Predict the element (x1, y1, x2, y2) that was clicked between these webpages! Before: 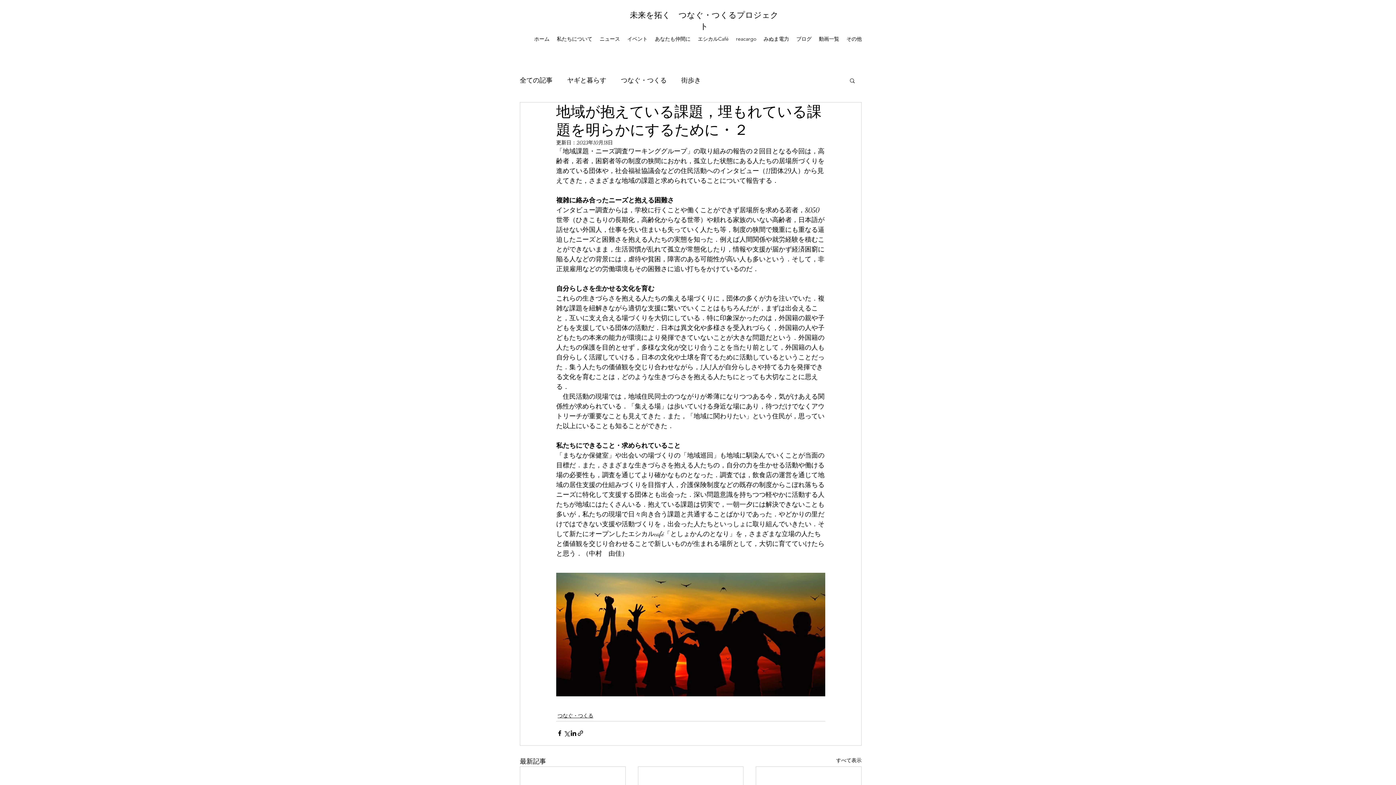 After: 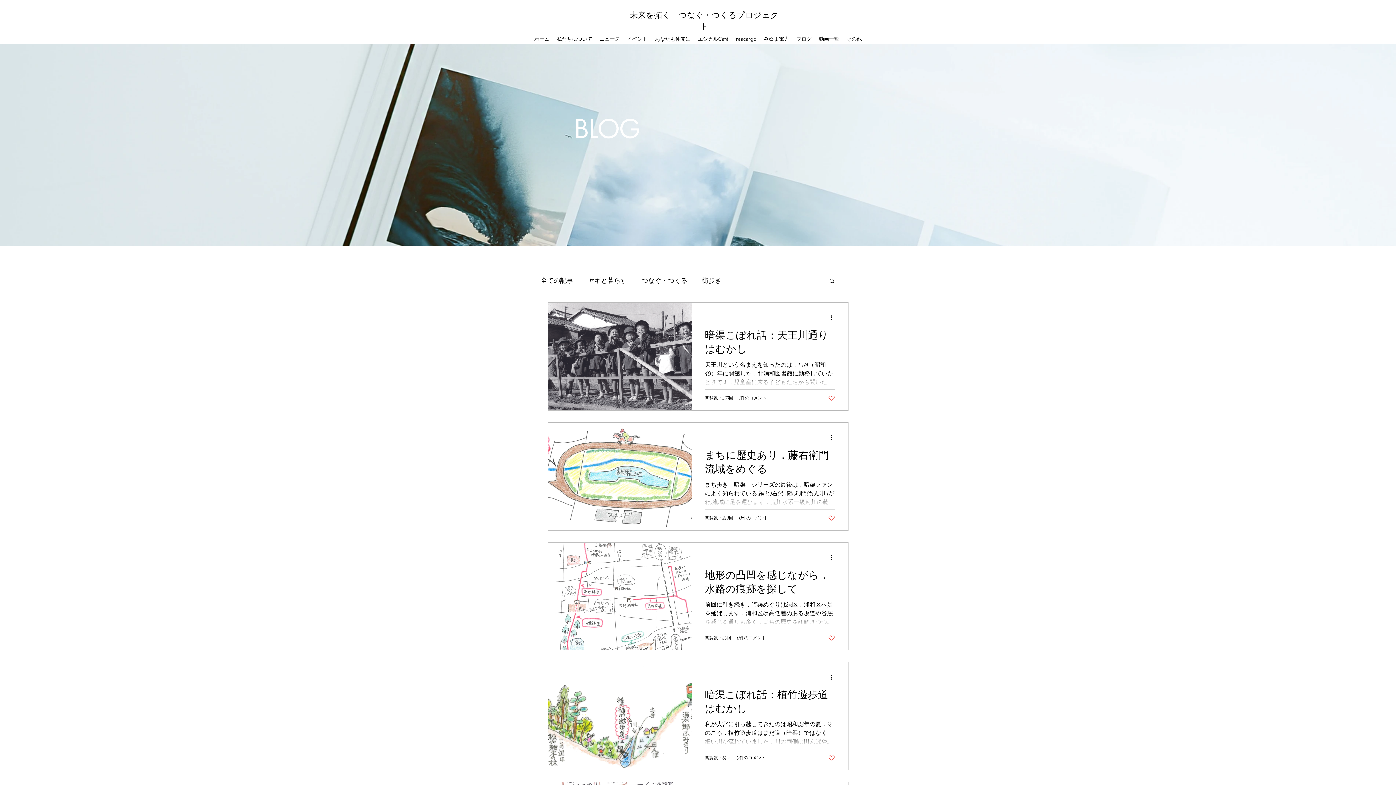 Action: label: 街歩き bbox: (681, 74, 701, 86)